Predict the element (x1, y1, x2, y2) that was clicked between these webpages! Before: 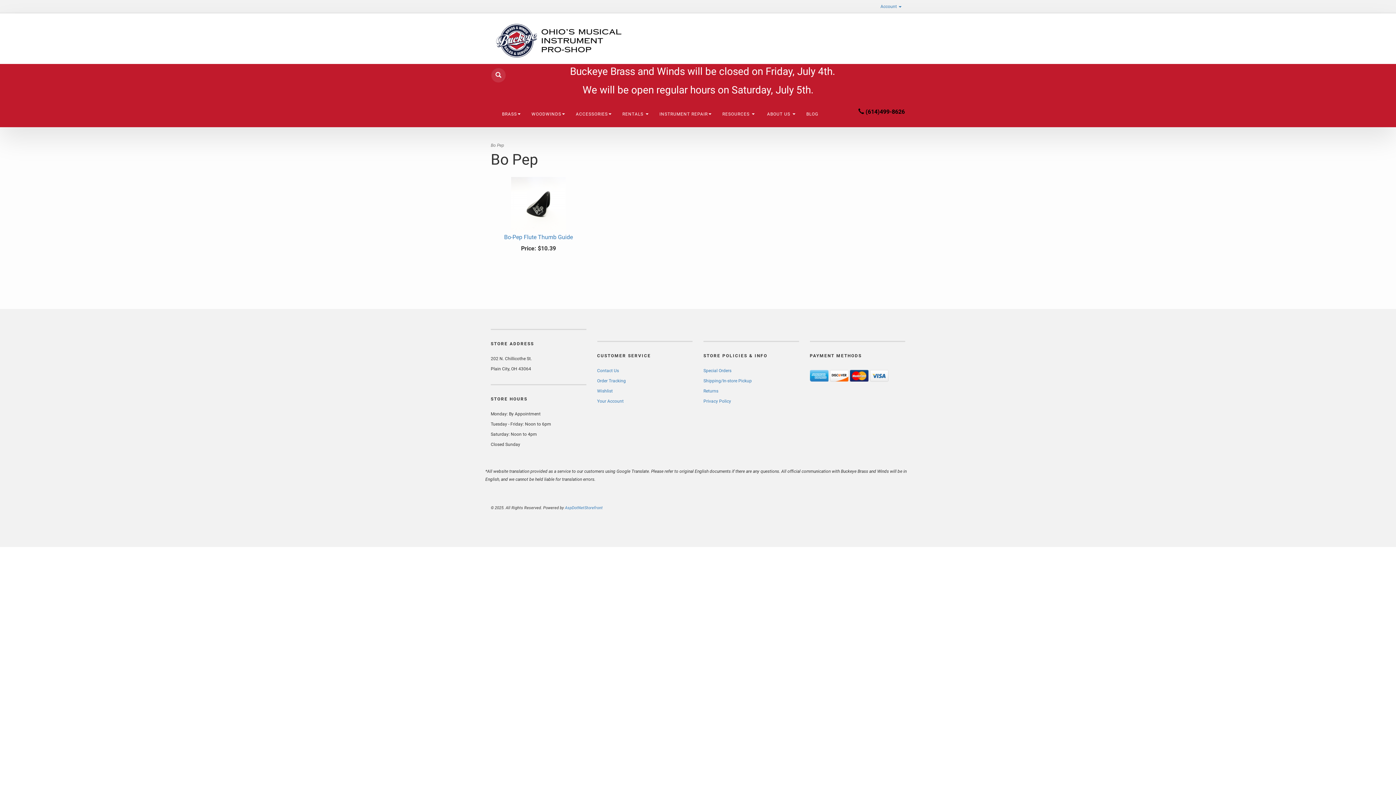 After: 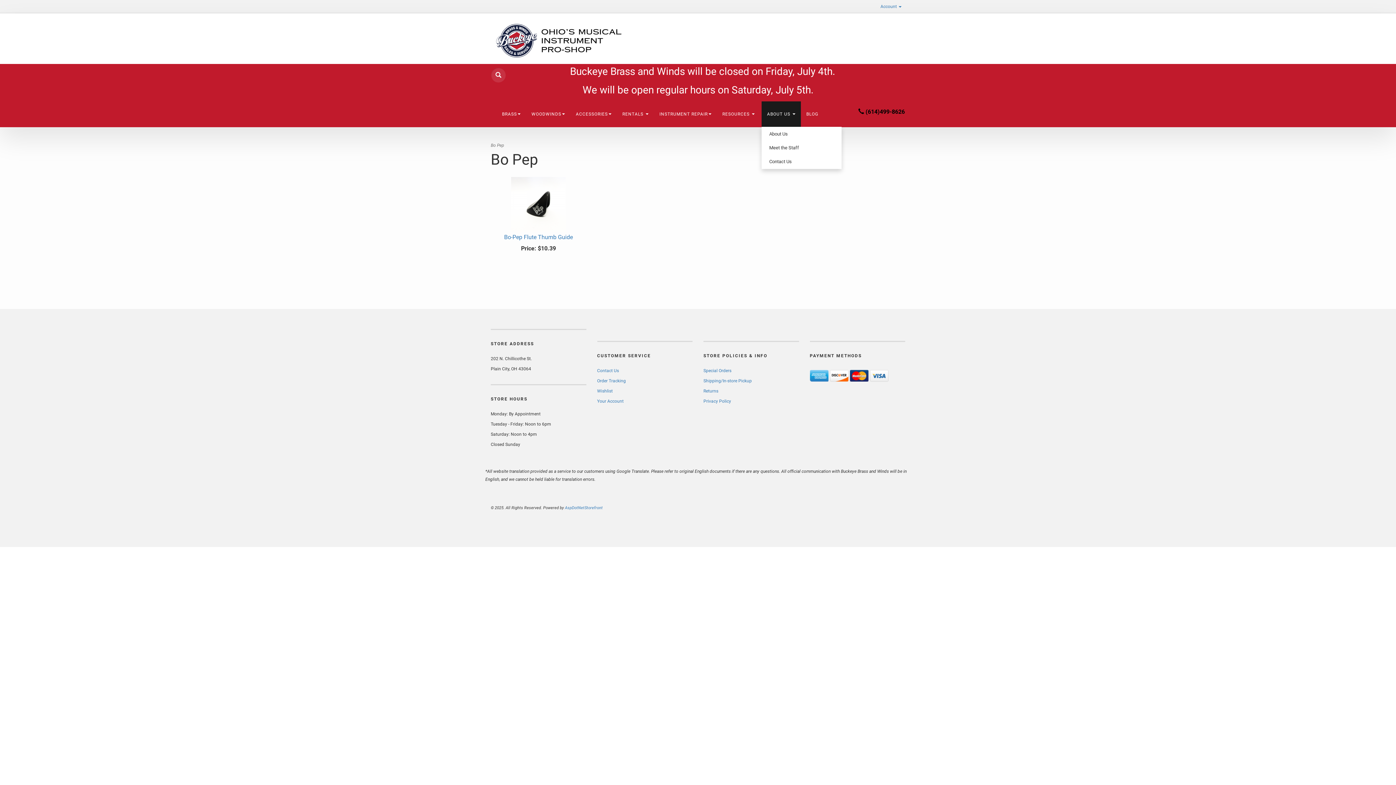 Action: label: ABOUT US  bbox: (761, 101, 801, 126)